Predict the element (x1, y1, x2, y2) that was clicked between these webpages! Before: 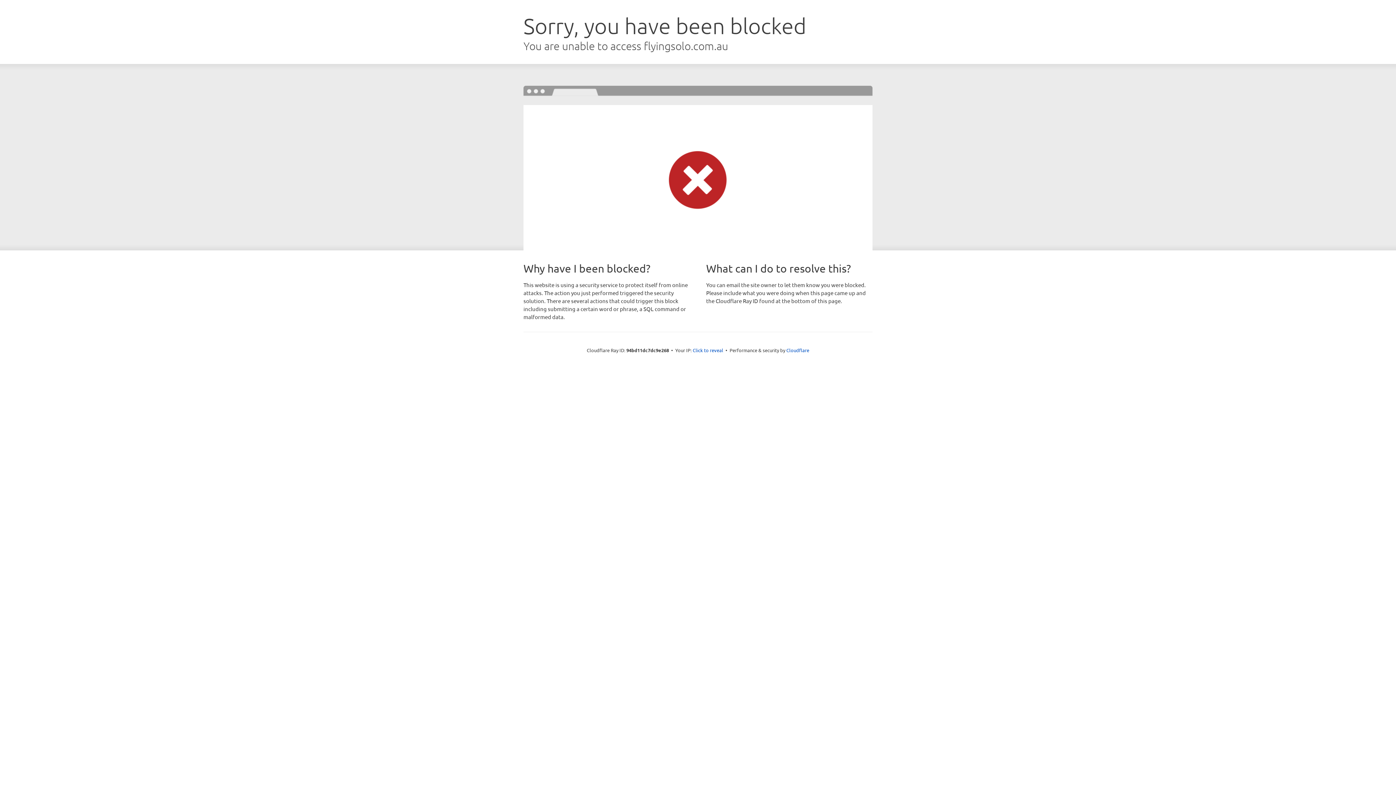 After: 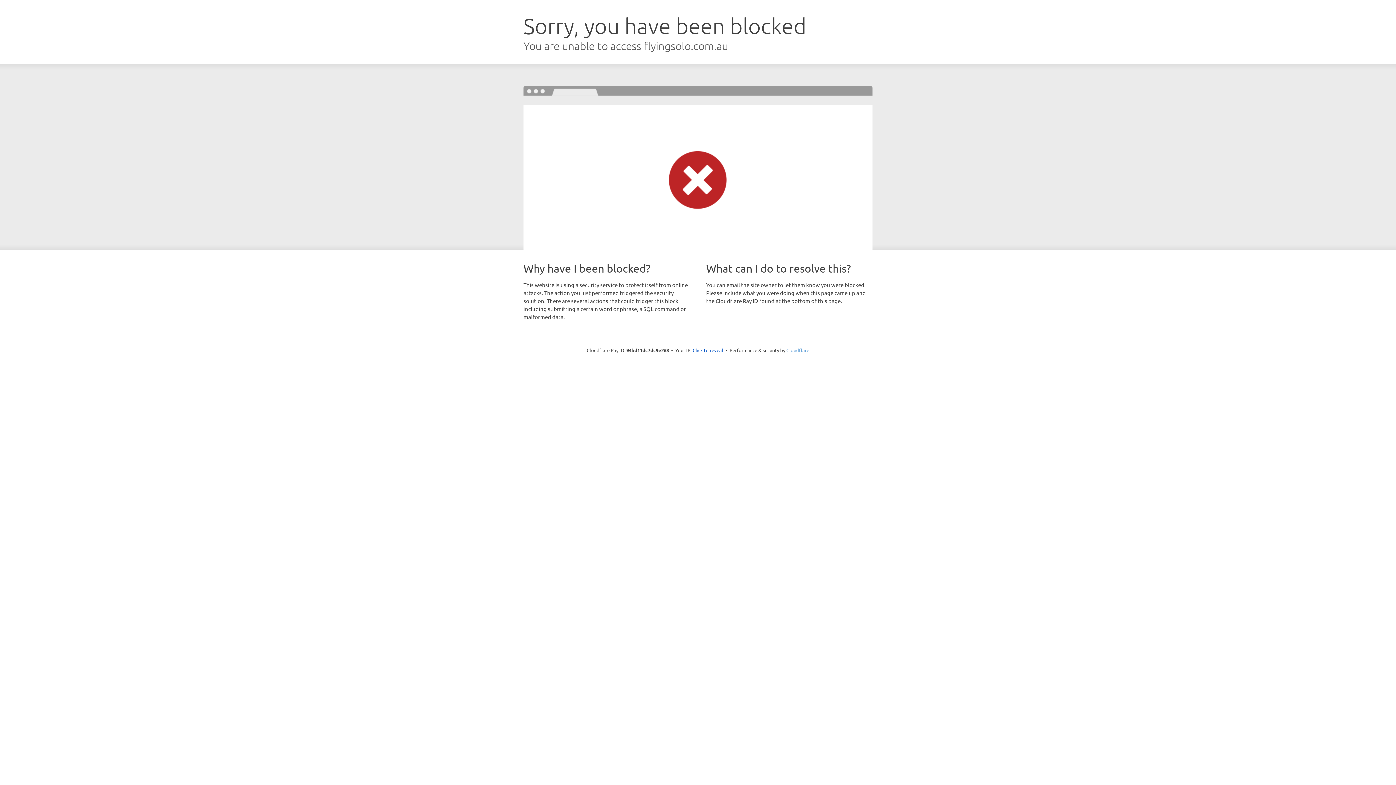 Action: label: Cloudflare bbox: (786, 347, 809, 353)